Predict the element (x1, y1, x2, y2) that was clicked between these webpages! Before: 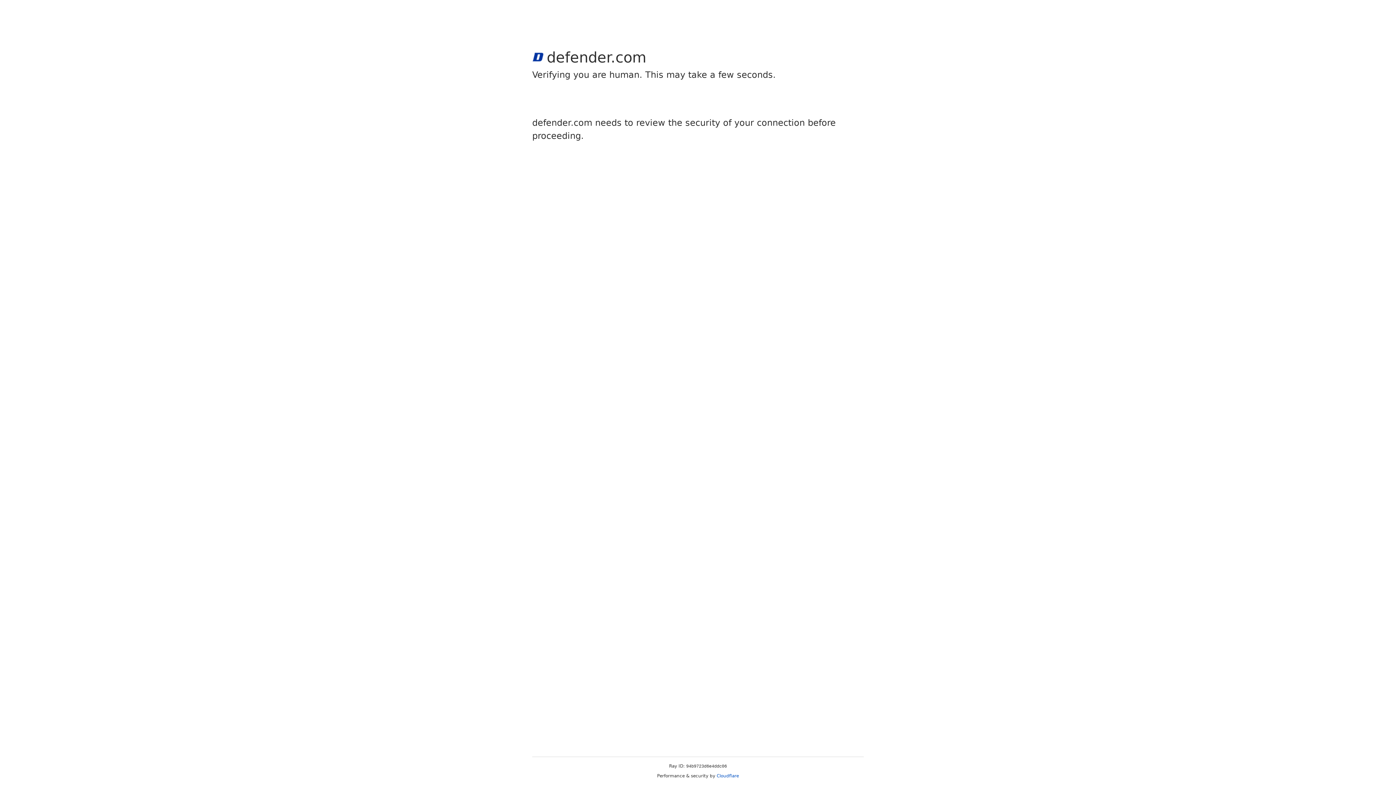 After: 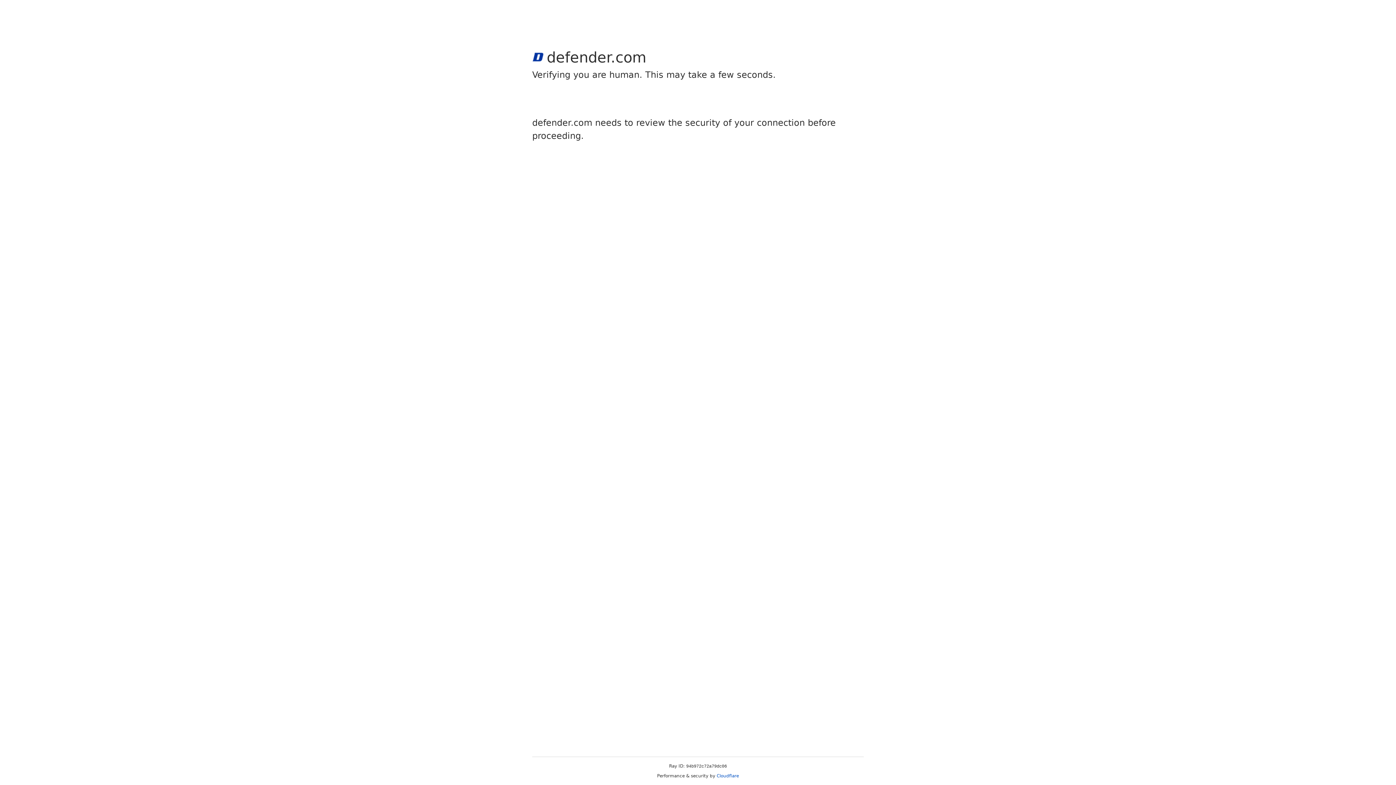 Action: label: Cloudflare bbox: (716, 773, 739, 778)